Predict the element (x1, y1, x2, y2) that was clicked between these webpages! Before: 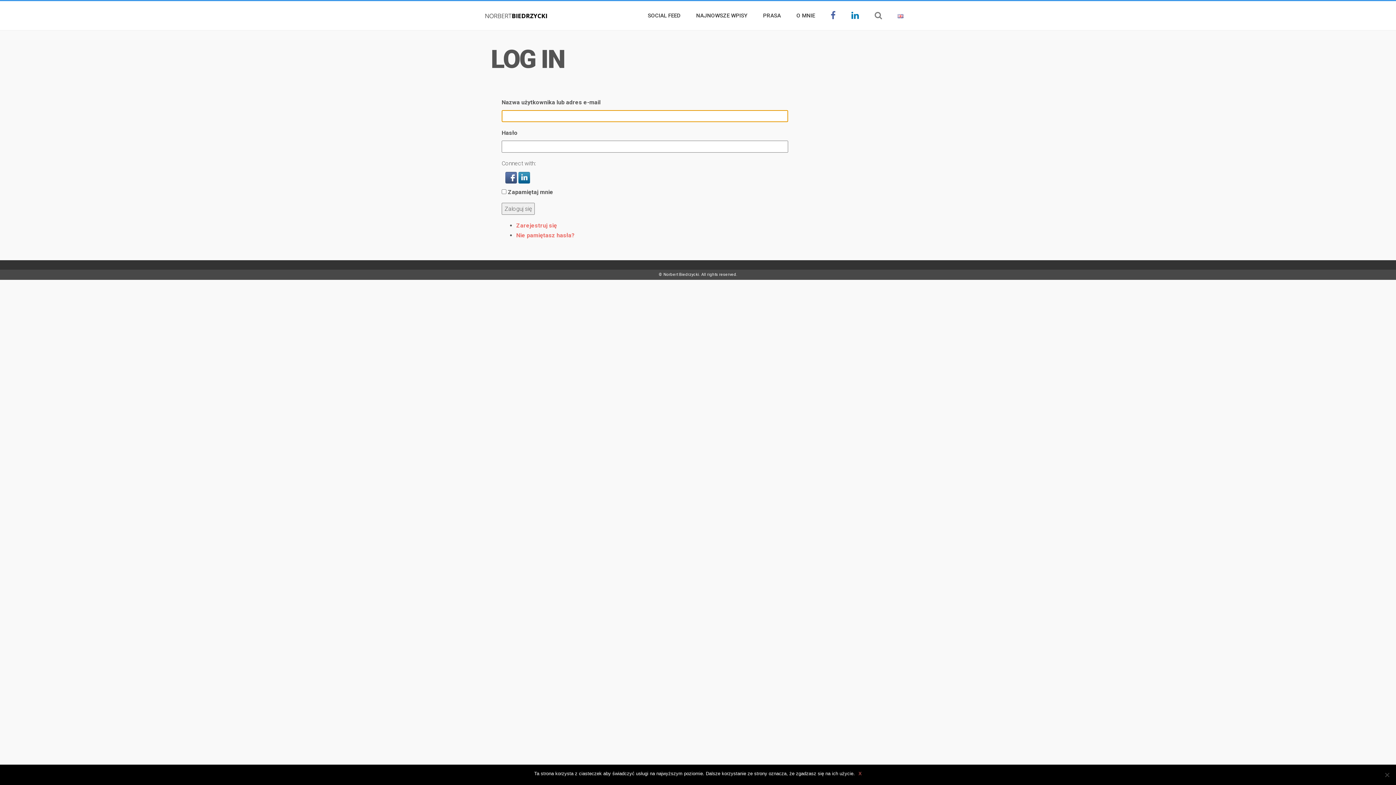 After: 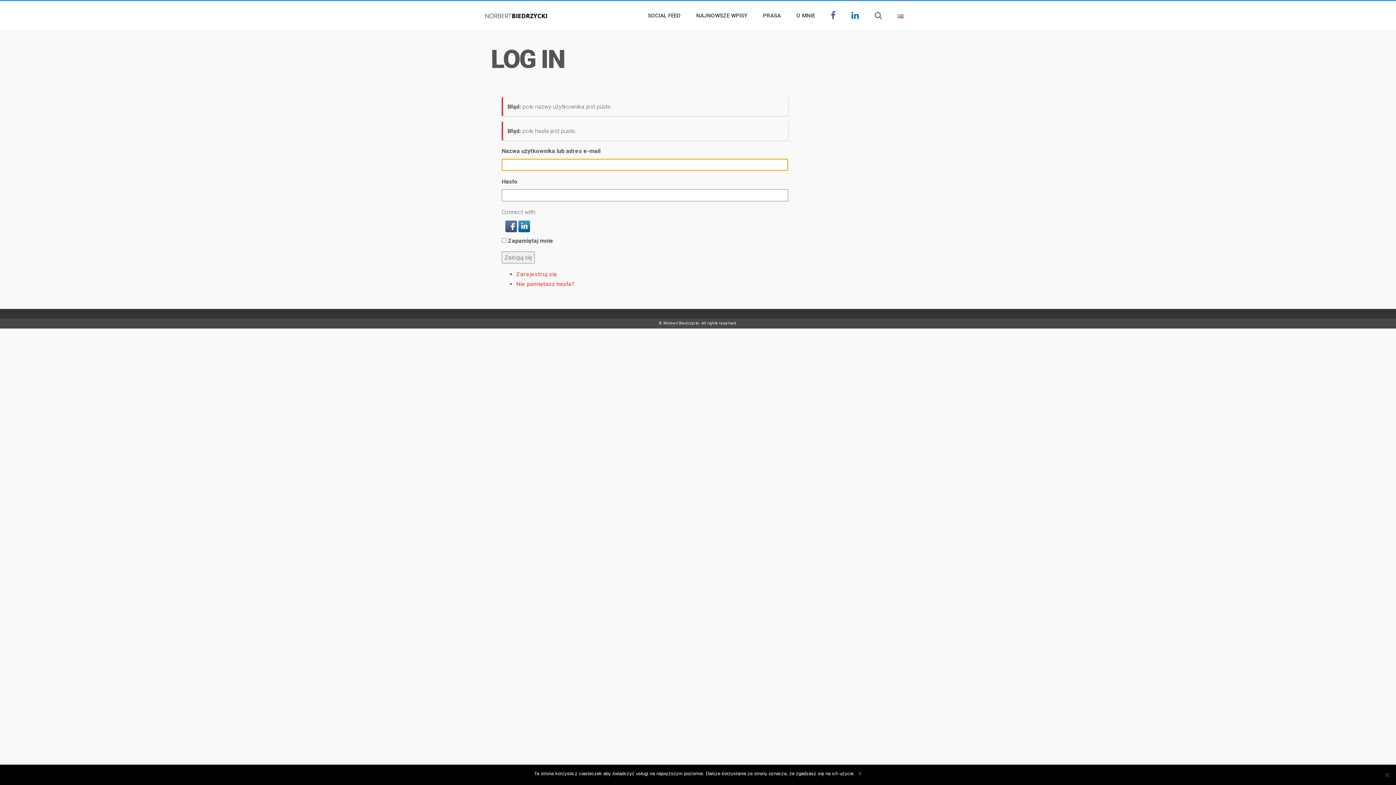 Action: label: Zaloguj się bbox: (501, 202, 534, 214)